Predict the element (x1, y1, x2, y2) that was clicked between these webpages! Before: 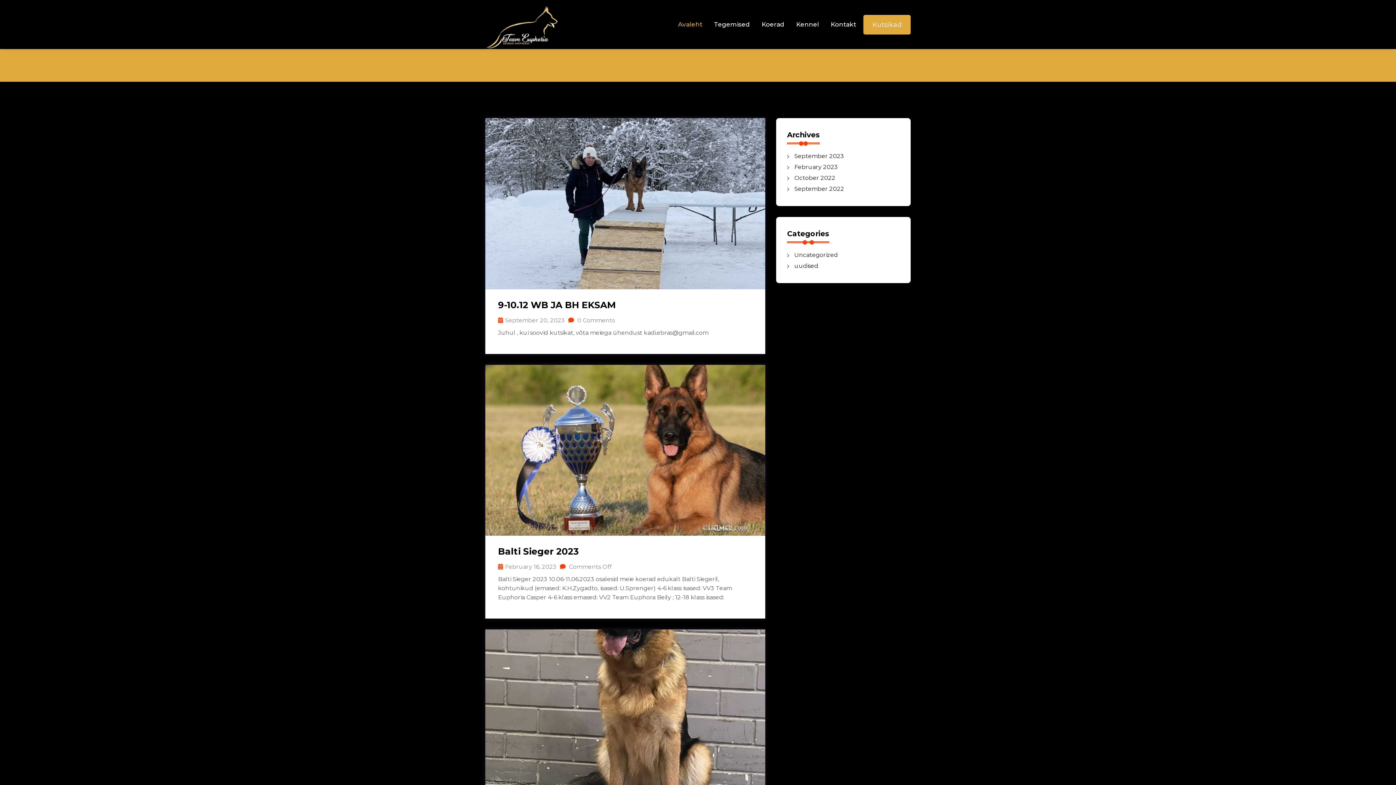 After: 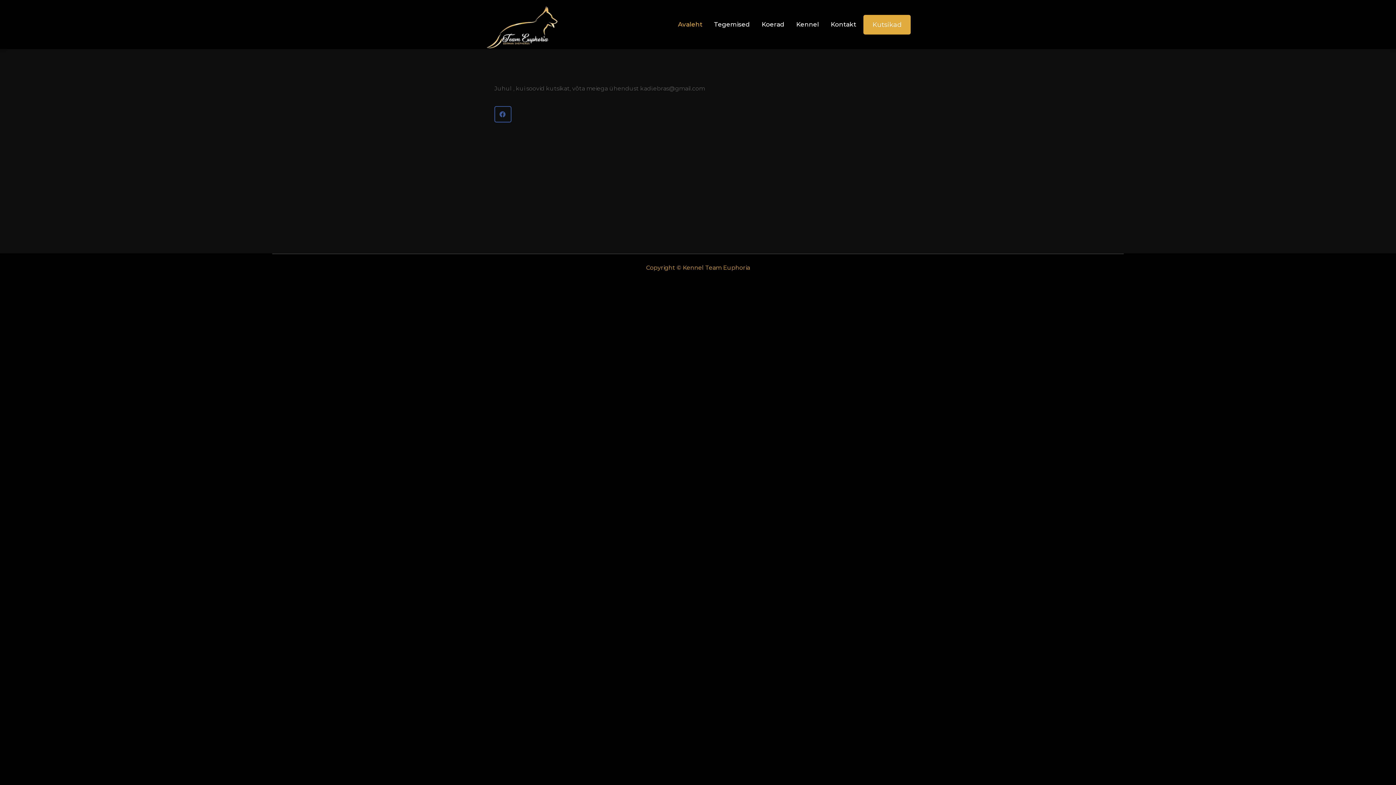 Action: label: 9-10.12 WB JA BH EKSAM bbox: (498, 299, 616, 310)